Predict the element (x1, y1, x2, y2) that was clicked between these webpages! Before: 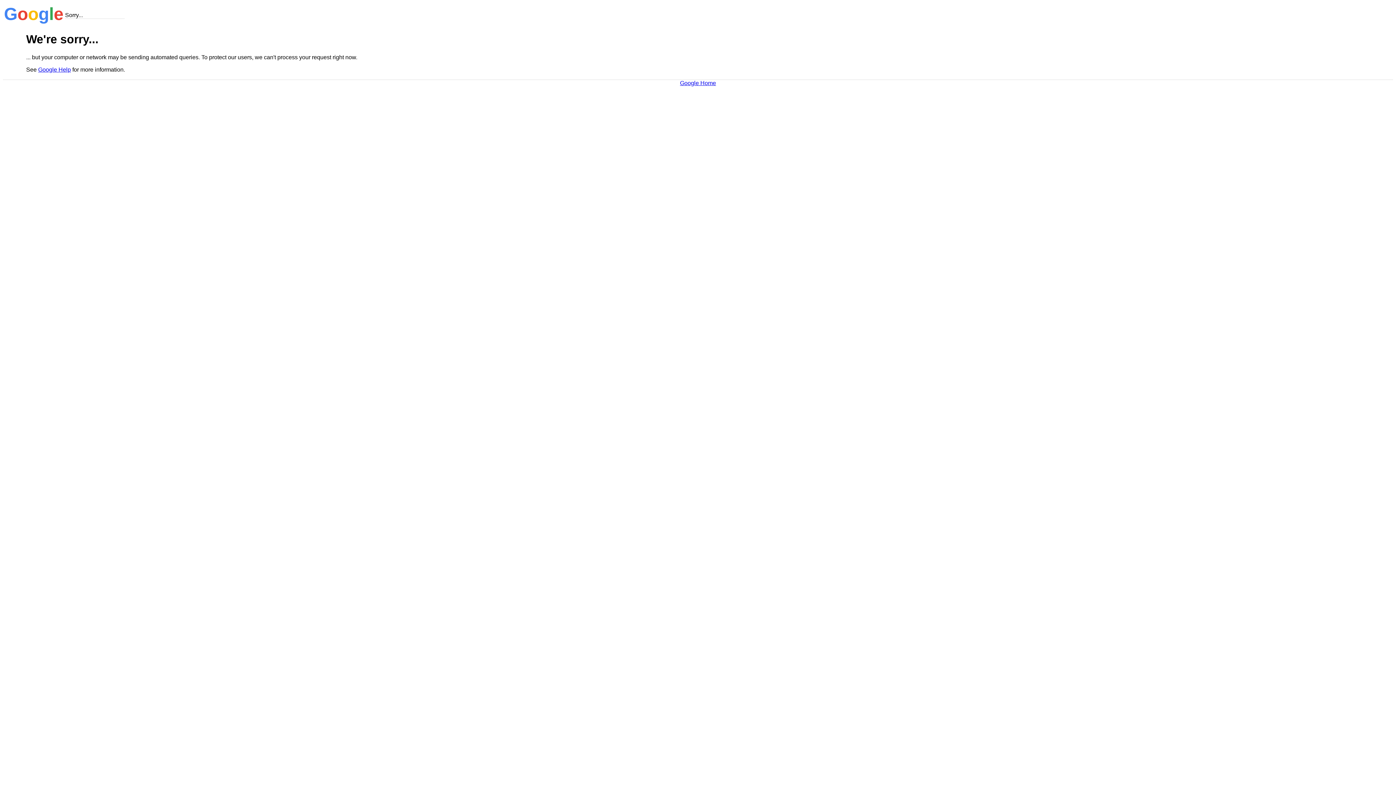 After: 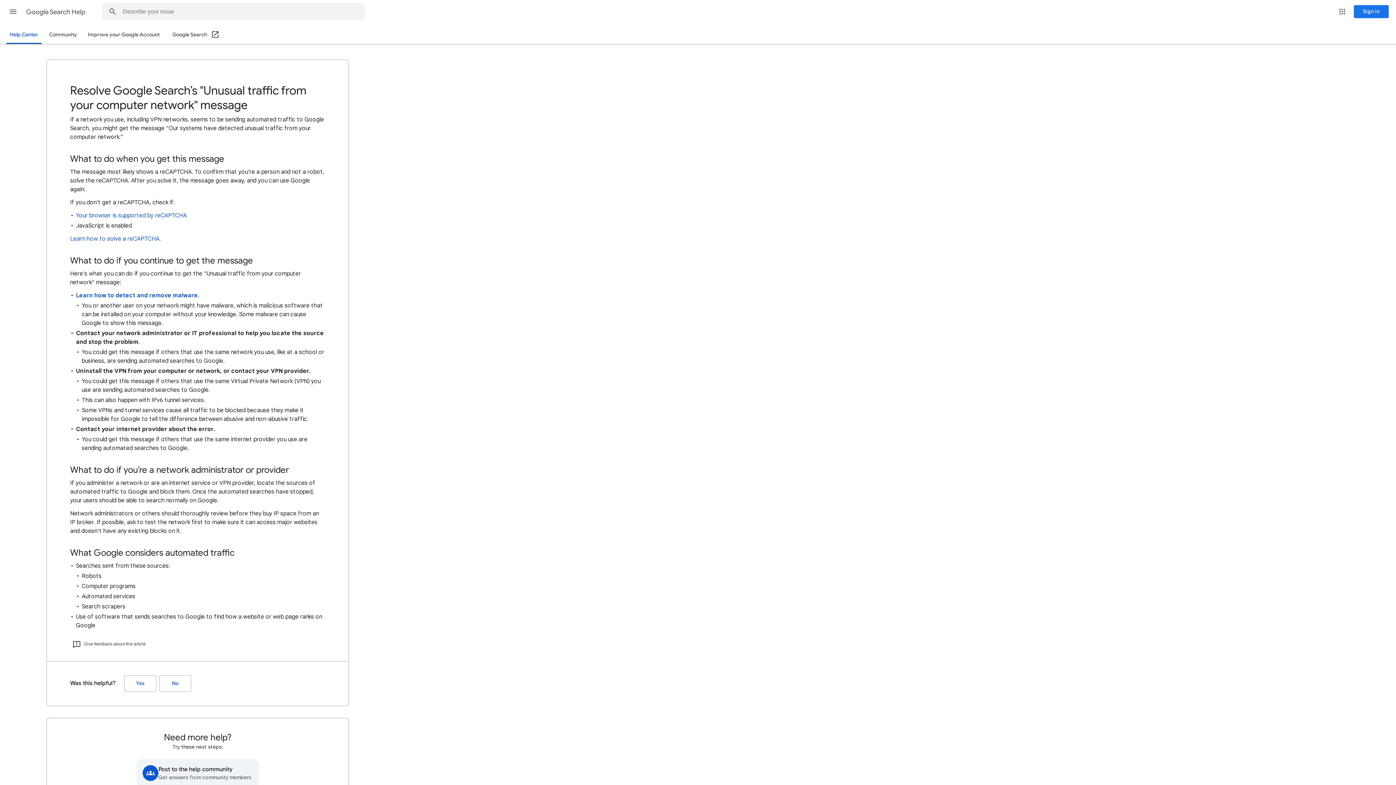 Action: label: Google Help bbox: (38, 66, 70, 72)